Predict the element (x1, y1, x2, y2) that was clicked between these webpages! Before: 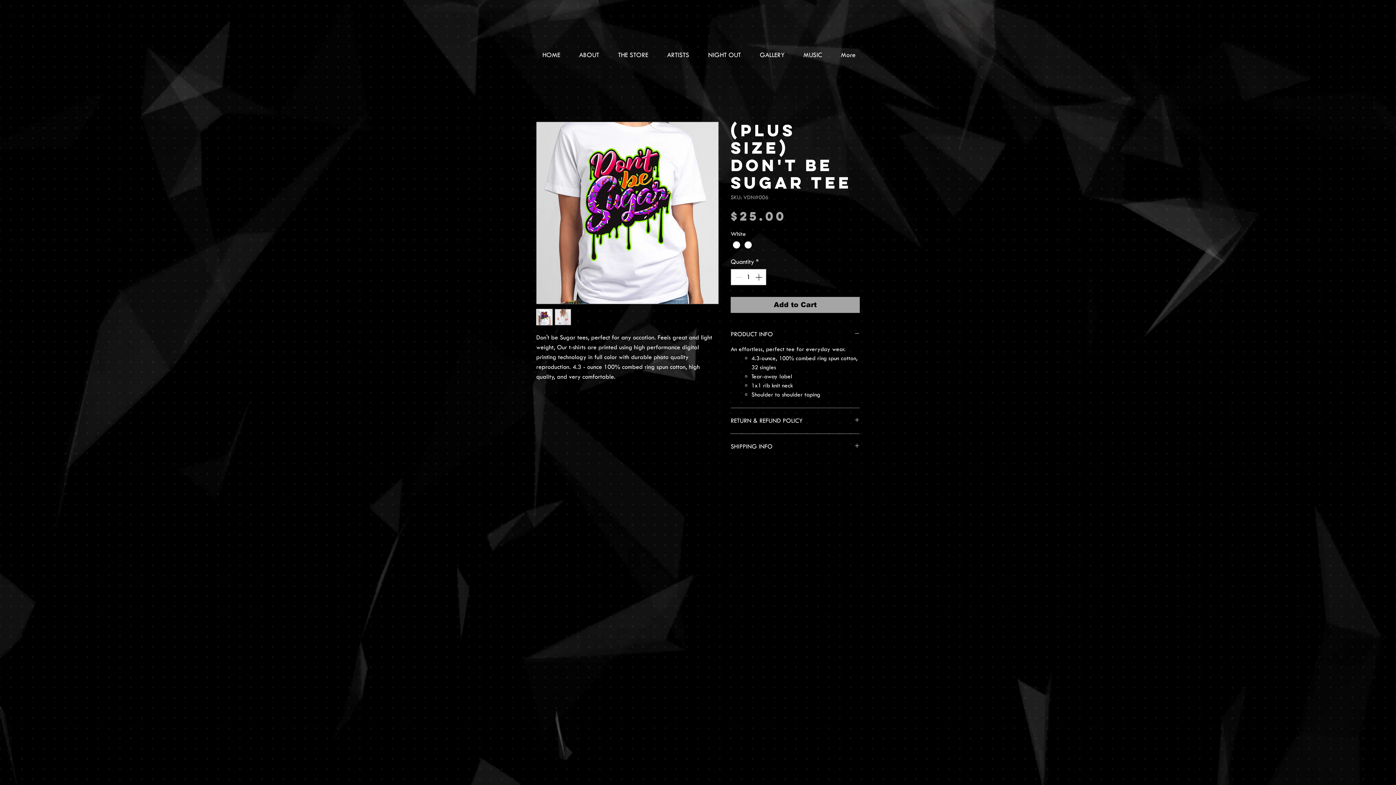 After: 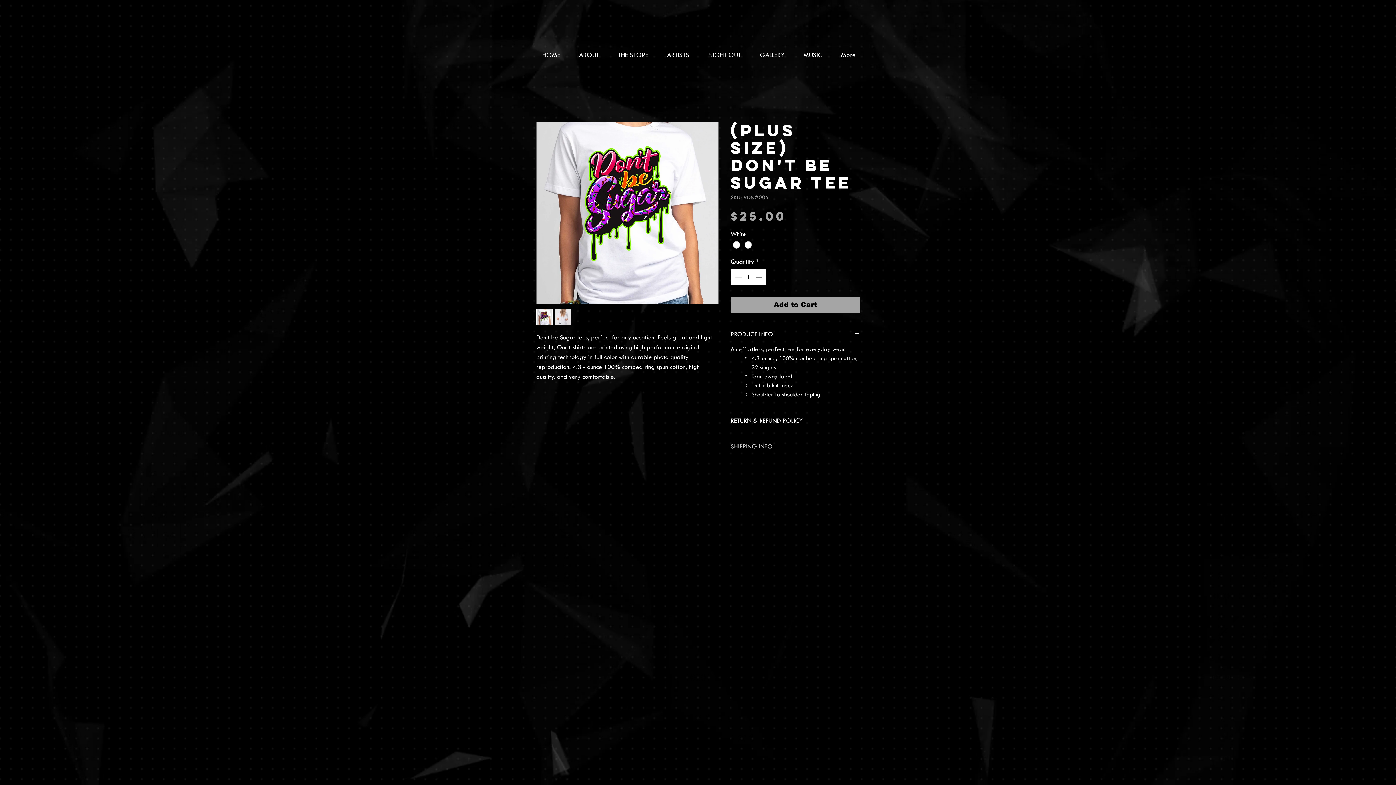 Action: label: SHIPPING INFO bbox: (730, 442, 860, 450)